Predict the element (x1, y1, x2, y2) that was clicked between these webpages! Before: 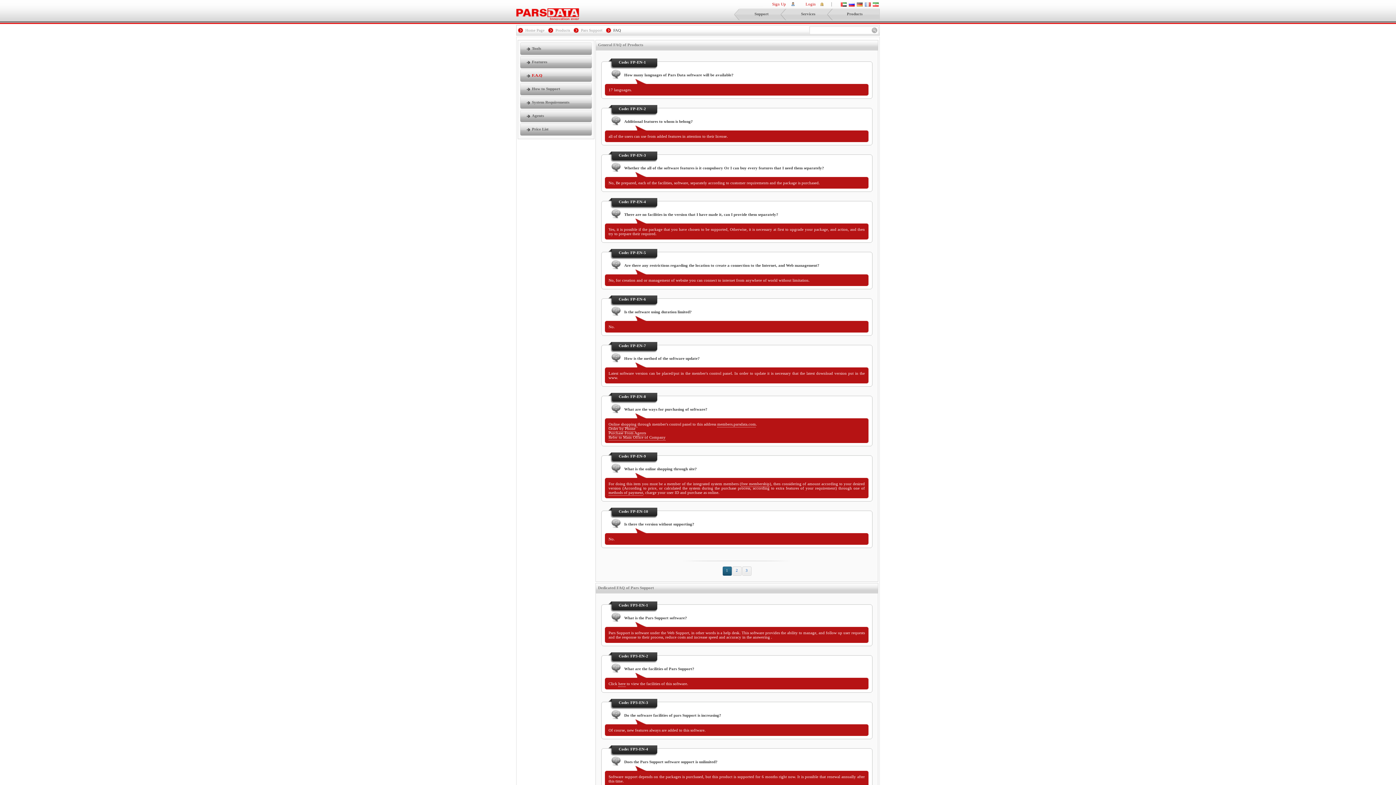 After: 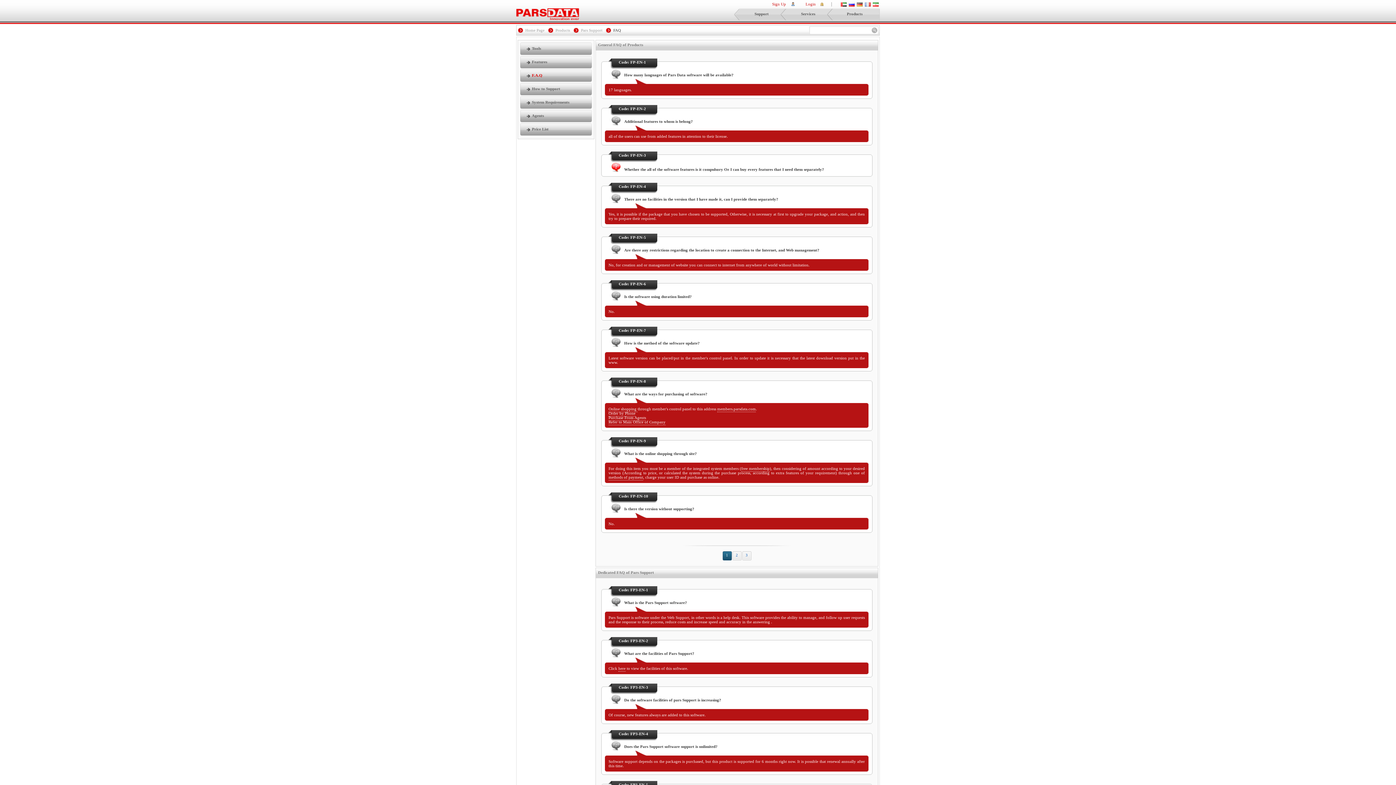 Action: bbox: (618, 153, 657, 159) label: Code: FP-EN-3